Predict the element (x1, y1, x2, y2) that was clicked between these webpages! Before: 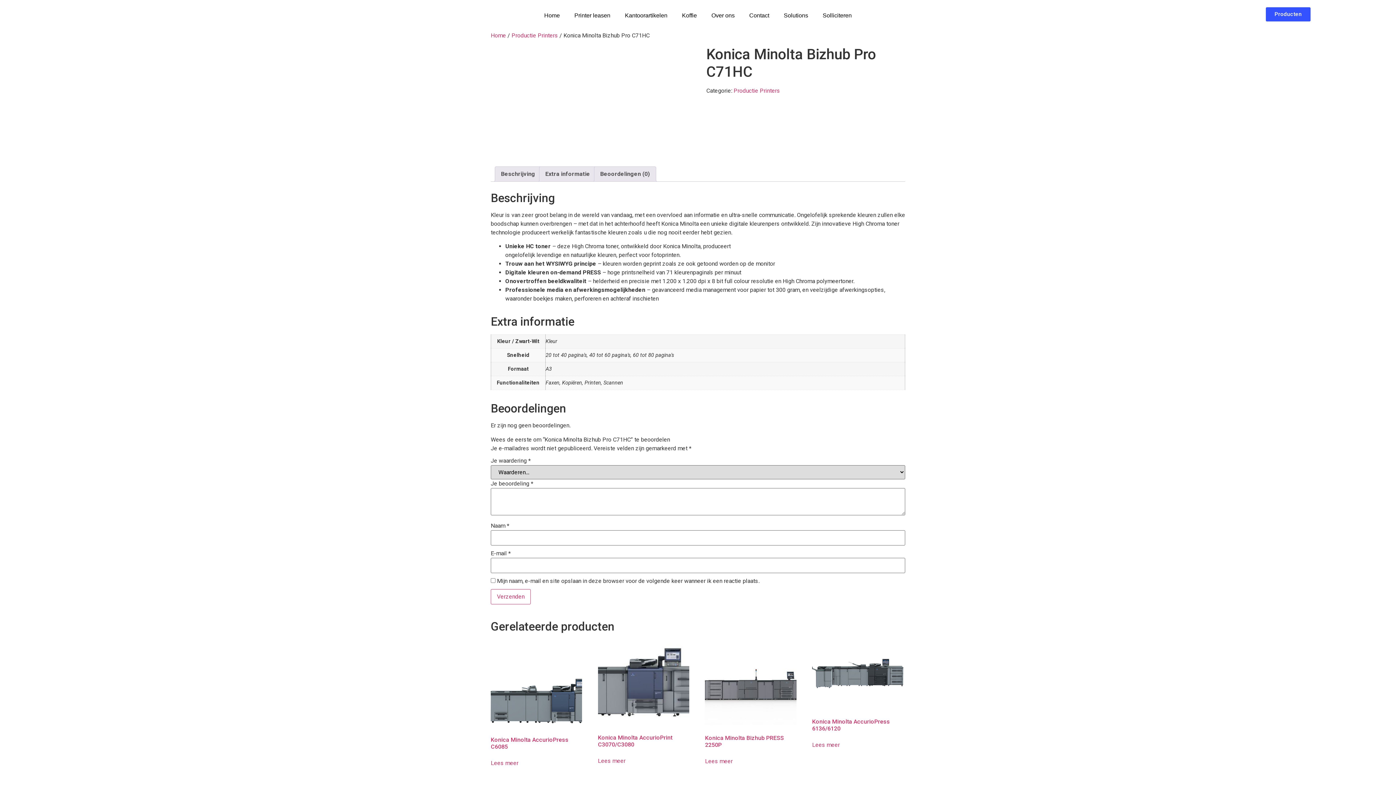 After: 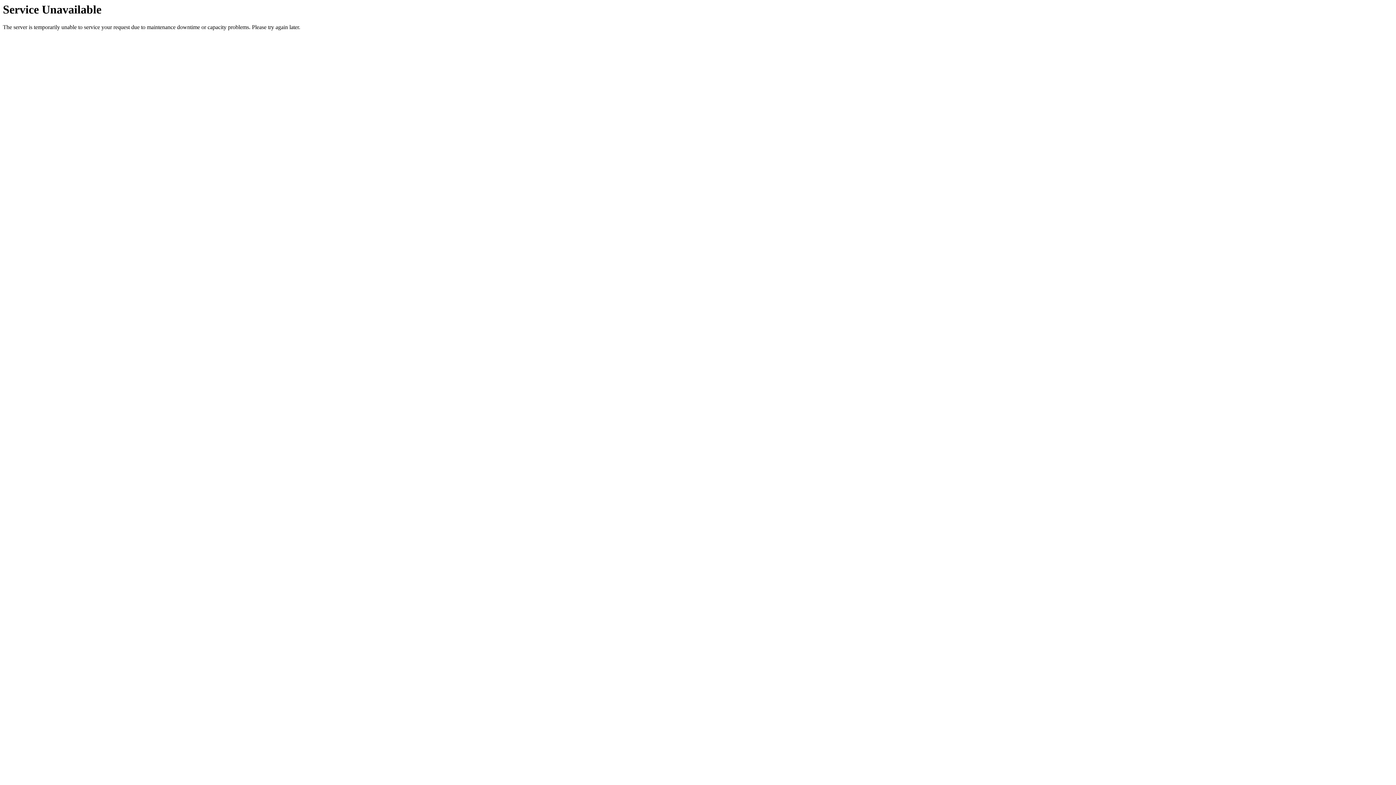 Action: bbox: (1266, 7, 1310, 21) label: Producten